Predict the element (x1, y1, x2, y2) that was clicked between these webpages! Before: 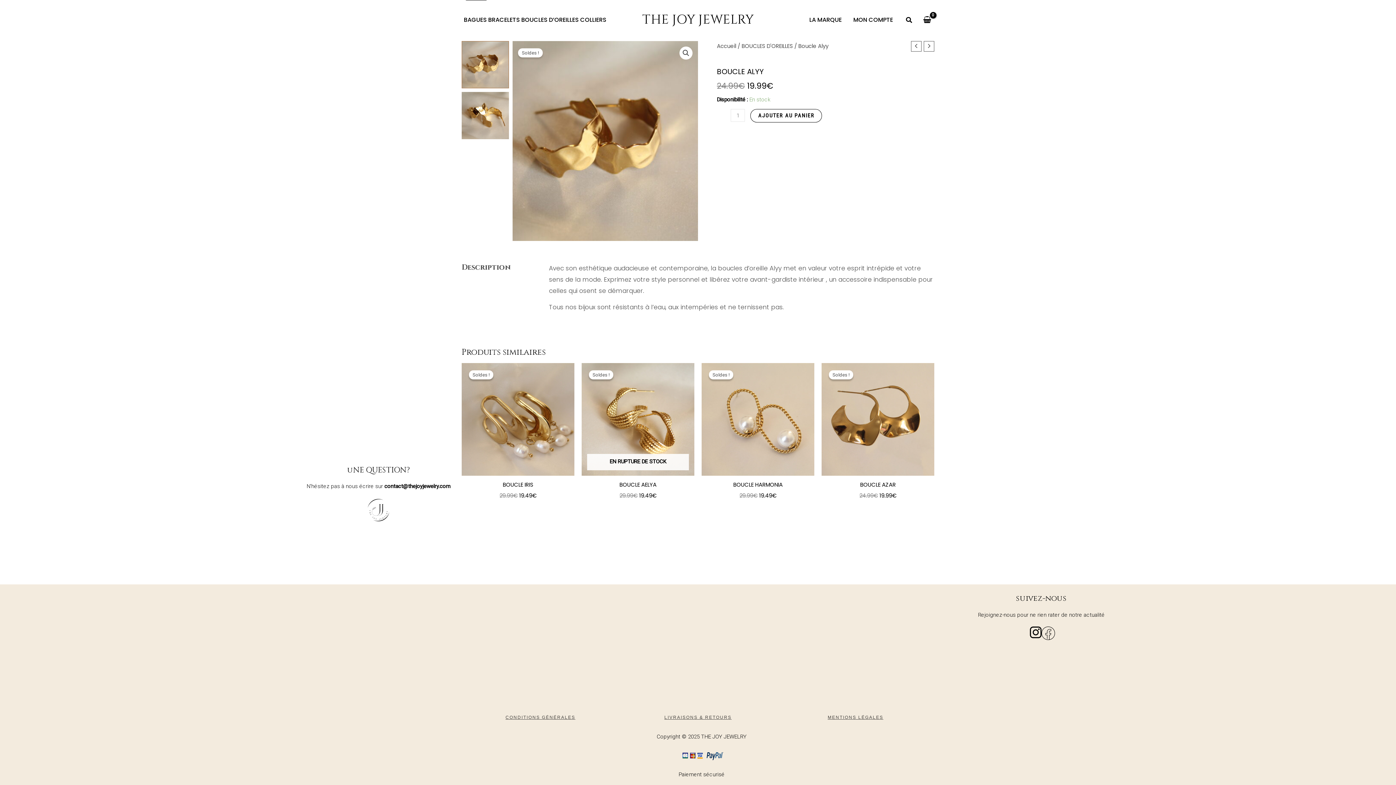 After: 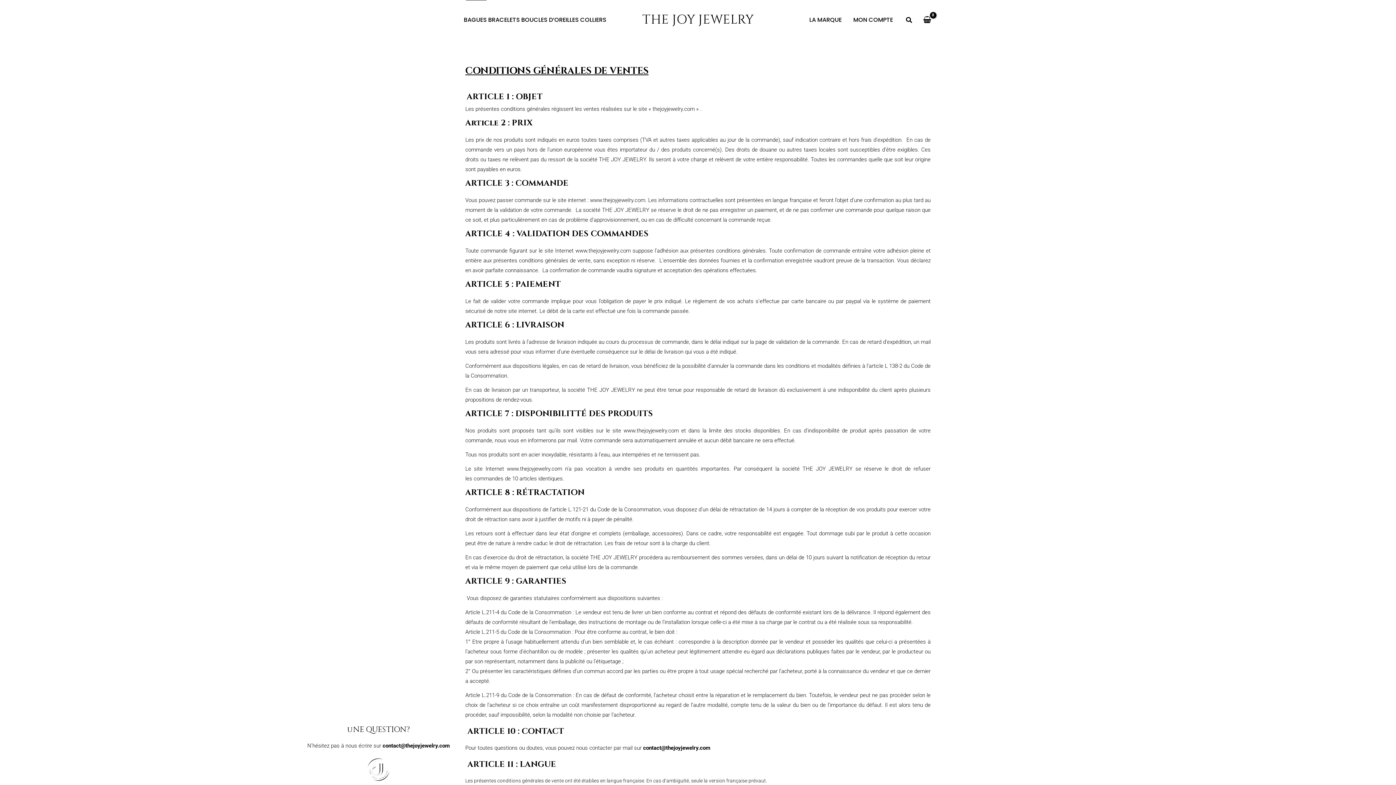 Action: label: CONDITIONS GÉNÉRALES bbox: (498, 712, 583, 723)